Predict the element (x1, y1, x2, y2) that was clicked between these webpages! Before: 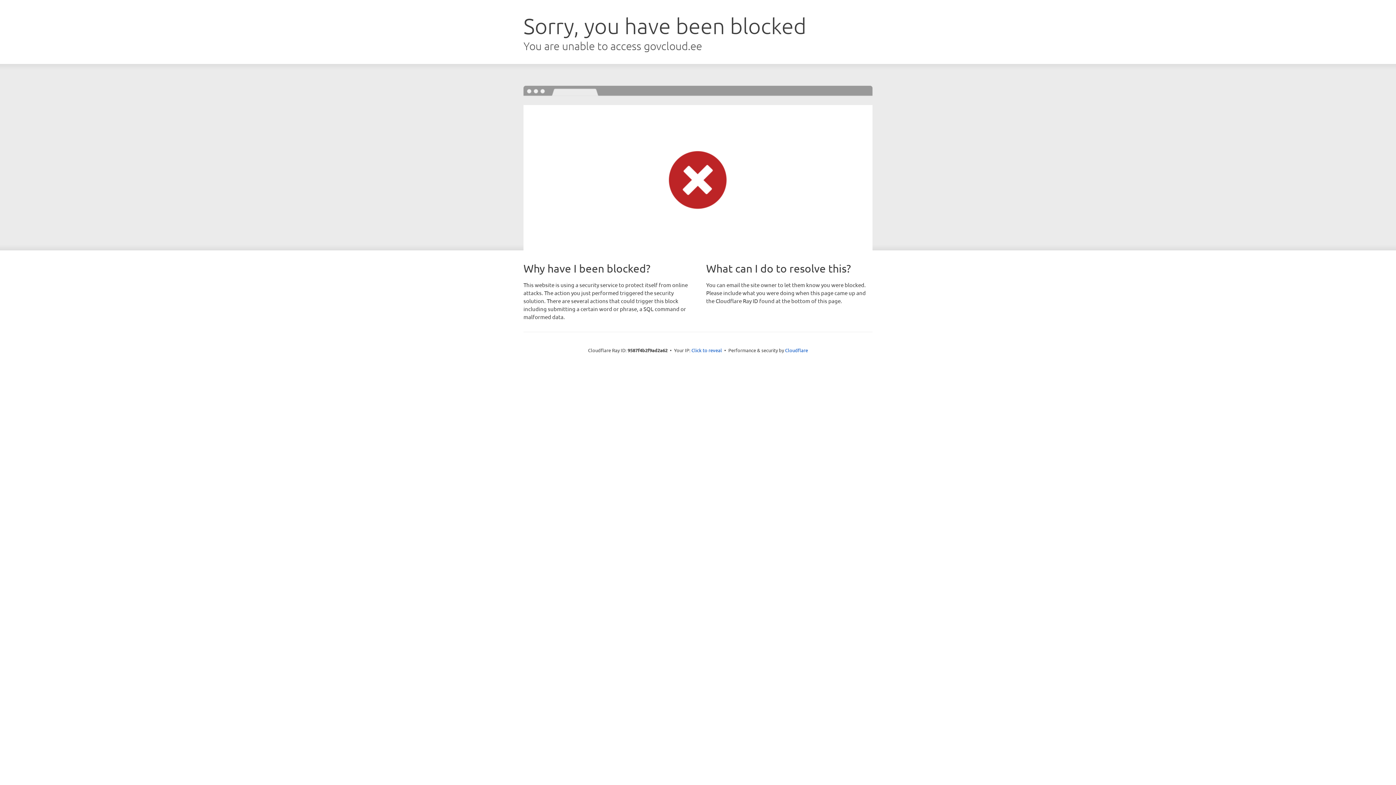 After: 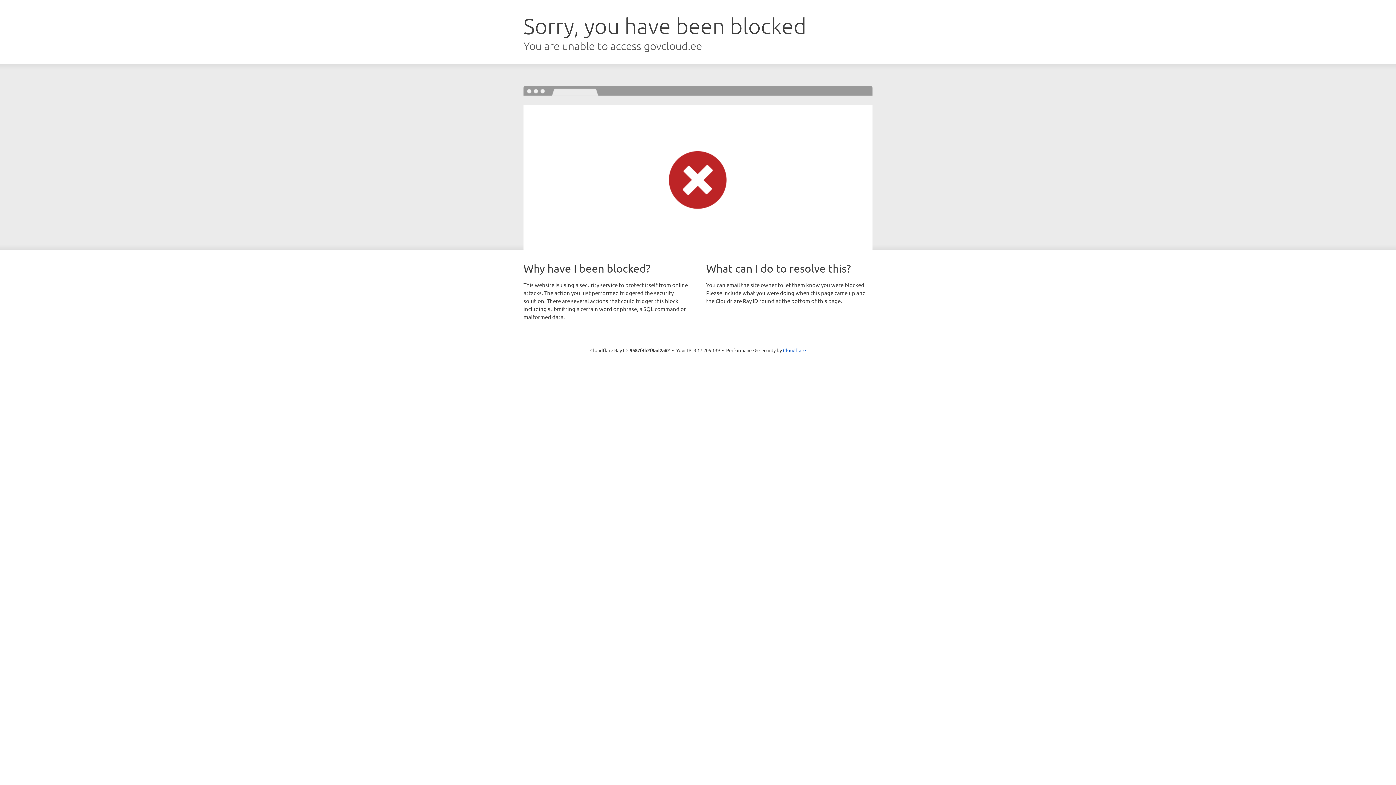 Action: bbox: (691, 346, 722, 353) label: Click to reveal